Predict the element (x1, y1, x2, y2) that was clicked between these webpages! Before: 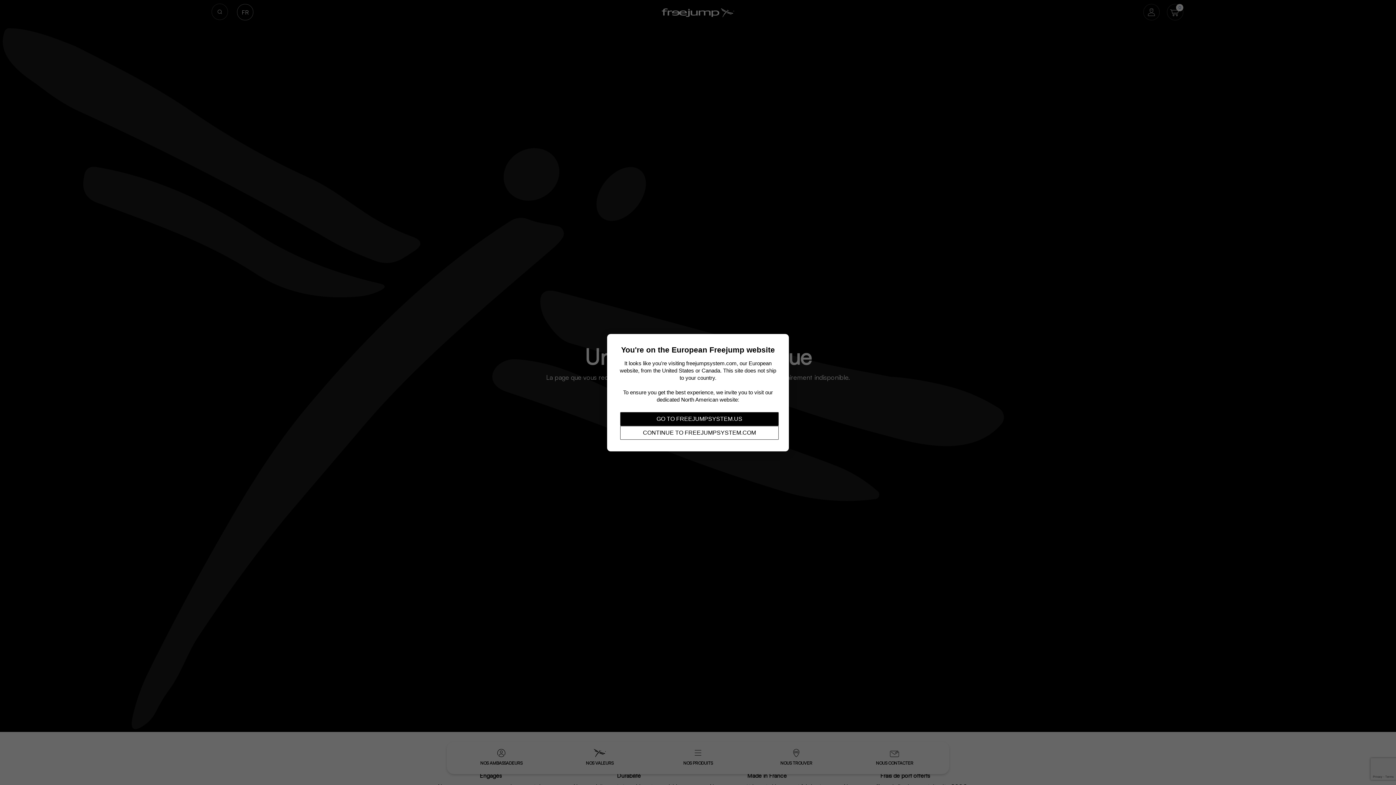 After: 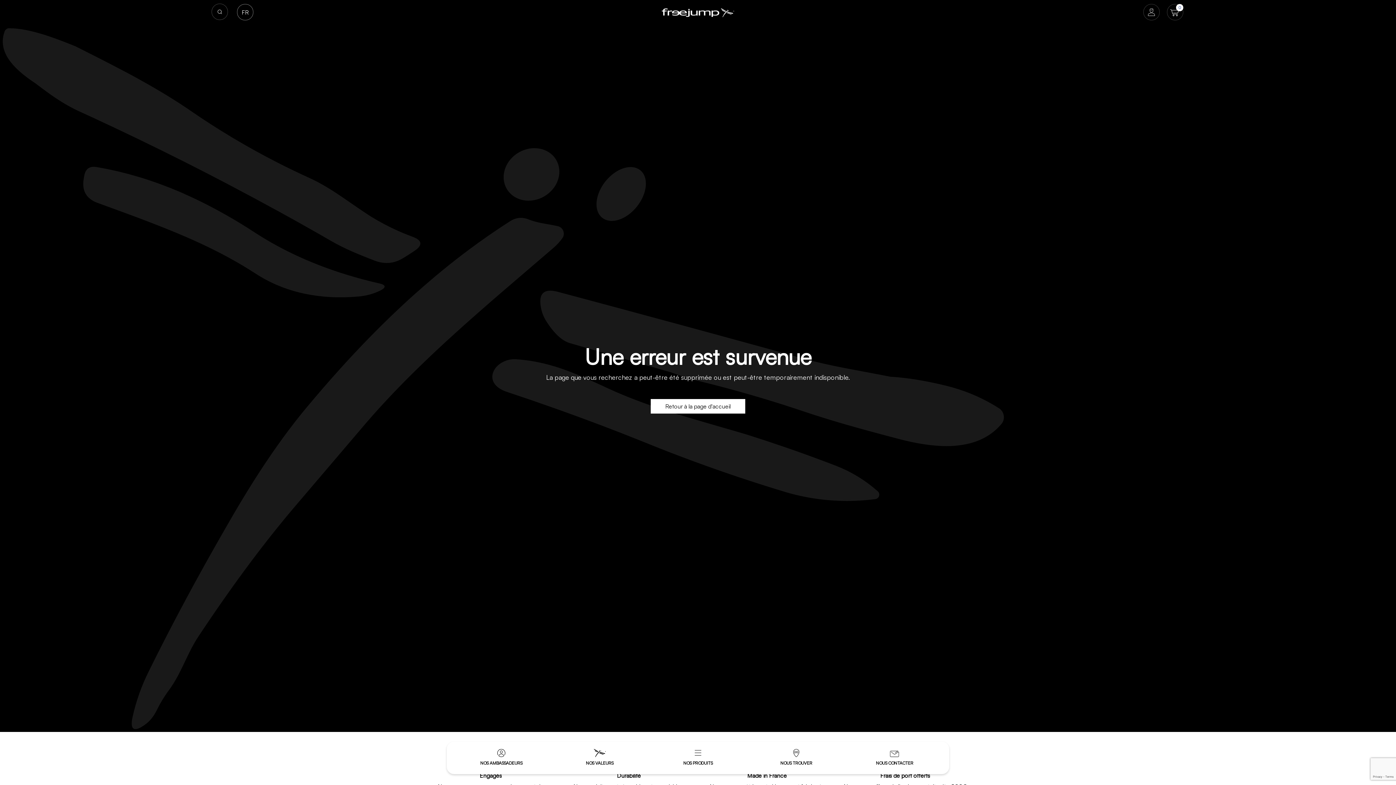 Action: bbox: (620, 426, 778, 439) label: CONTINUE TO FREEJUMPSYSTEM.COM